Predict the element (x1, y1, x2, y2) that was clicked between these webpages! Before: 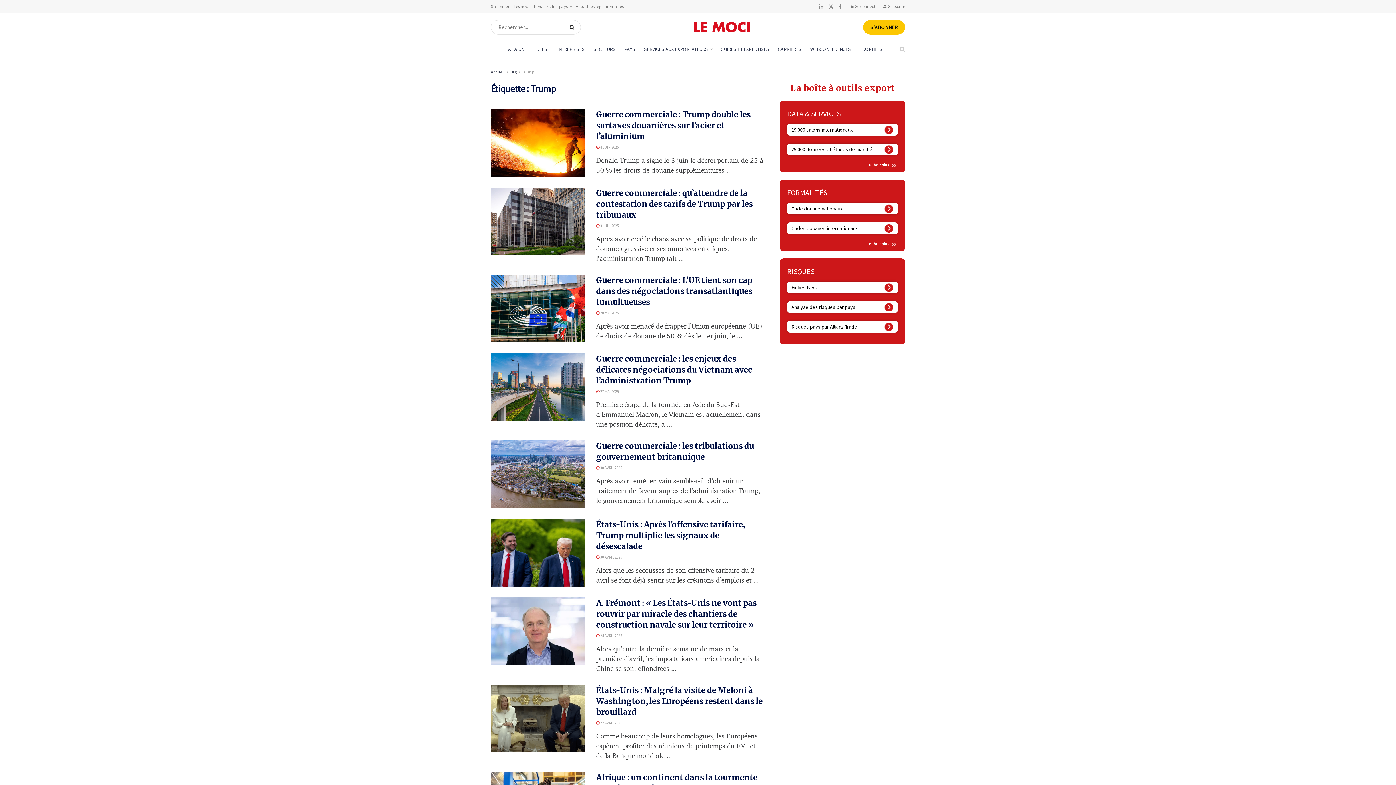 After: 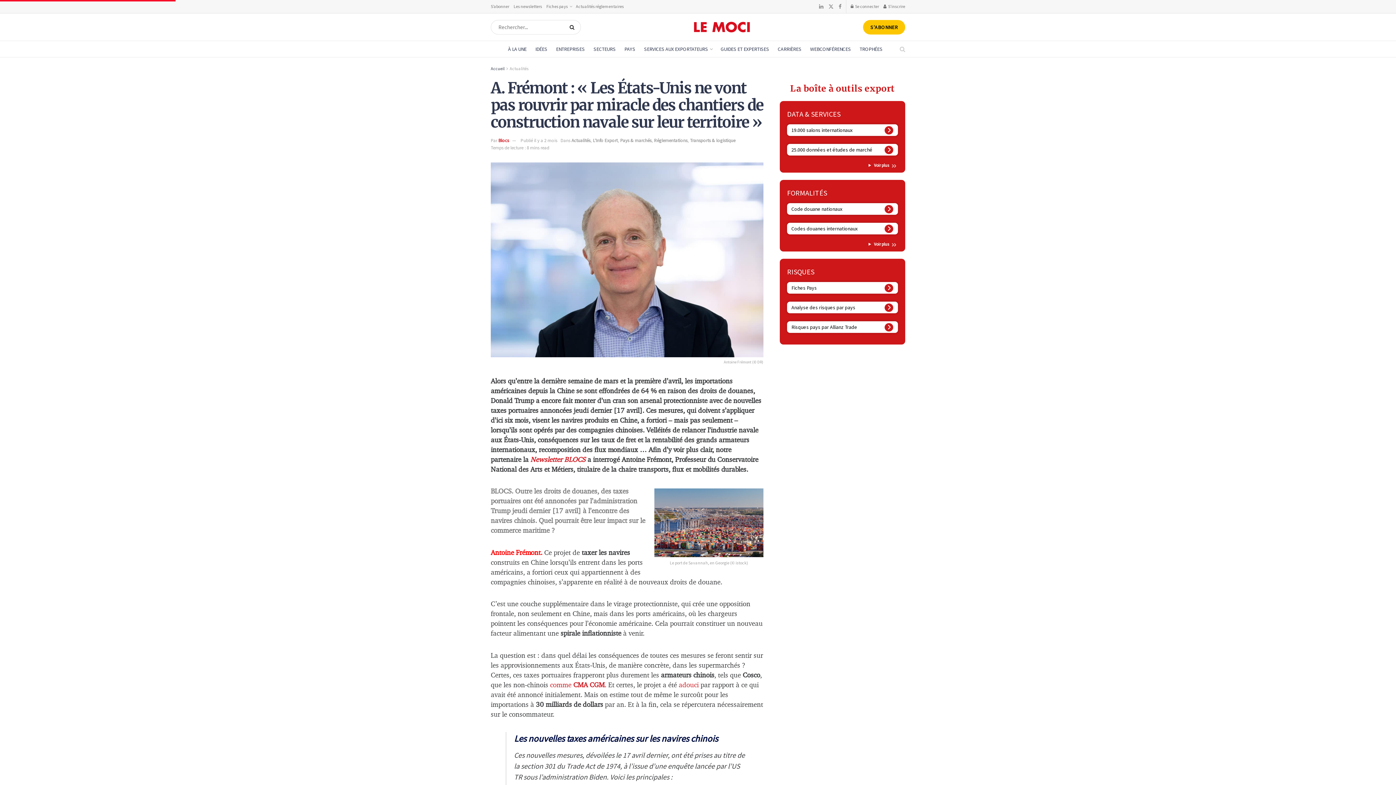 Action: bbox: (596, 598, 756, 630) label: A. Frémont : « Les États-Unis ne vont pas rouvrir par miracle des chantiers de construction navale sur leur territoire »